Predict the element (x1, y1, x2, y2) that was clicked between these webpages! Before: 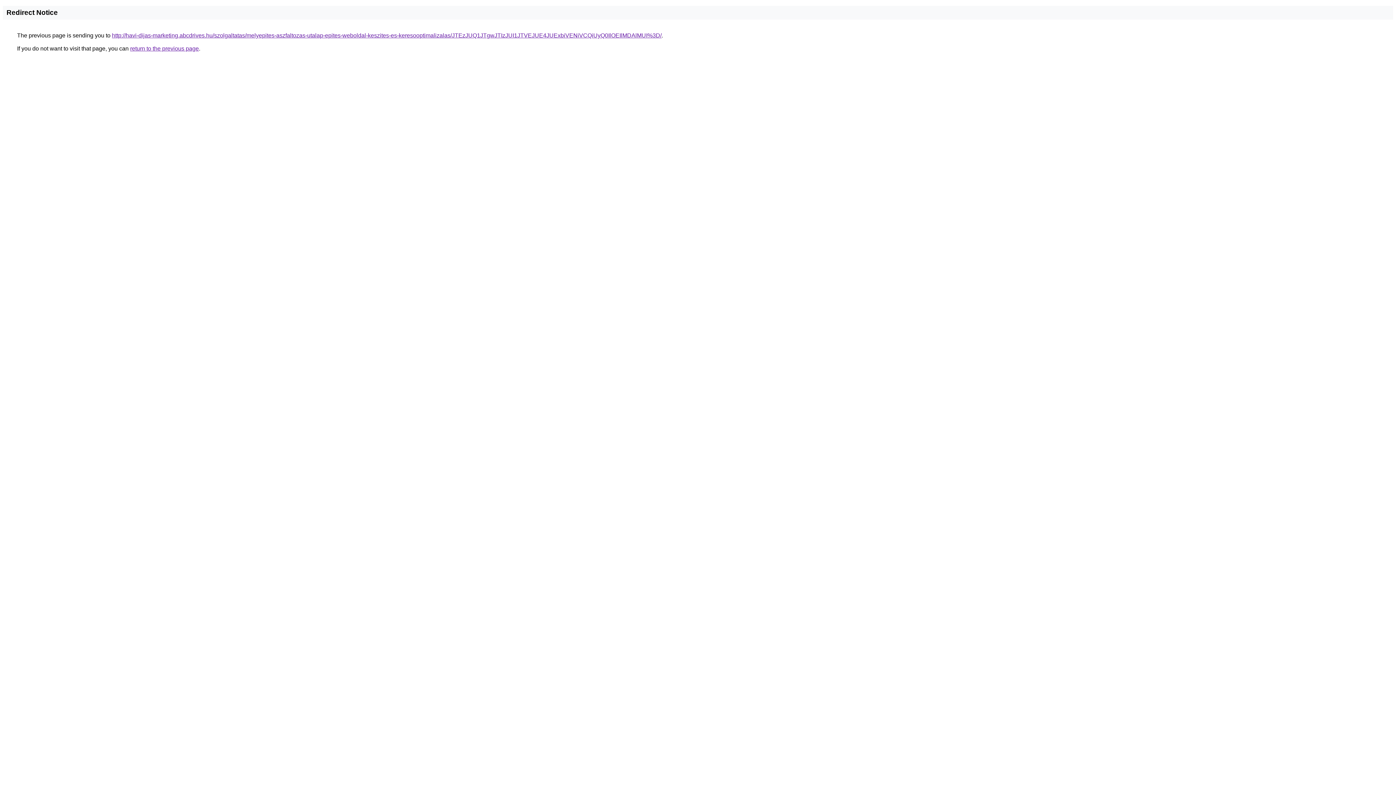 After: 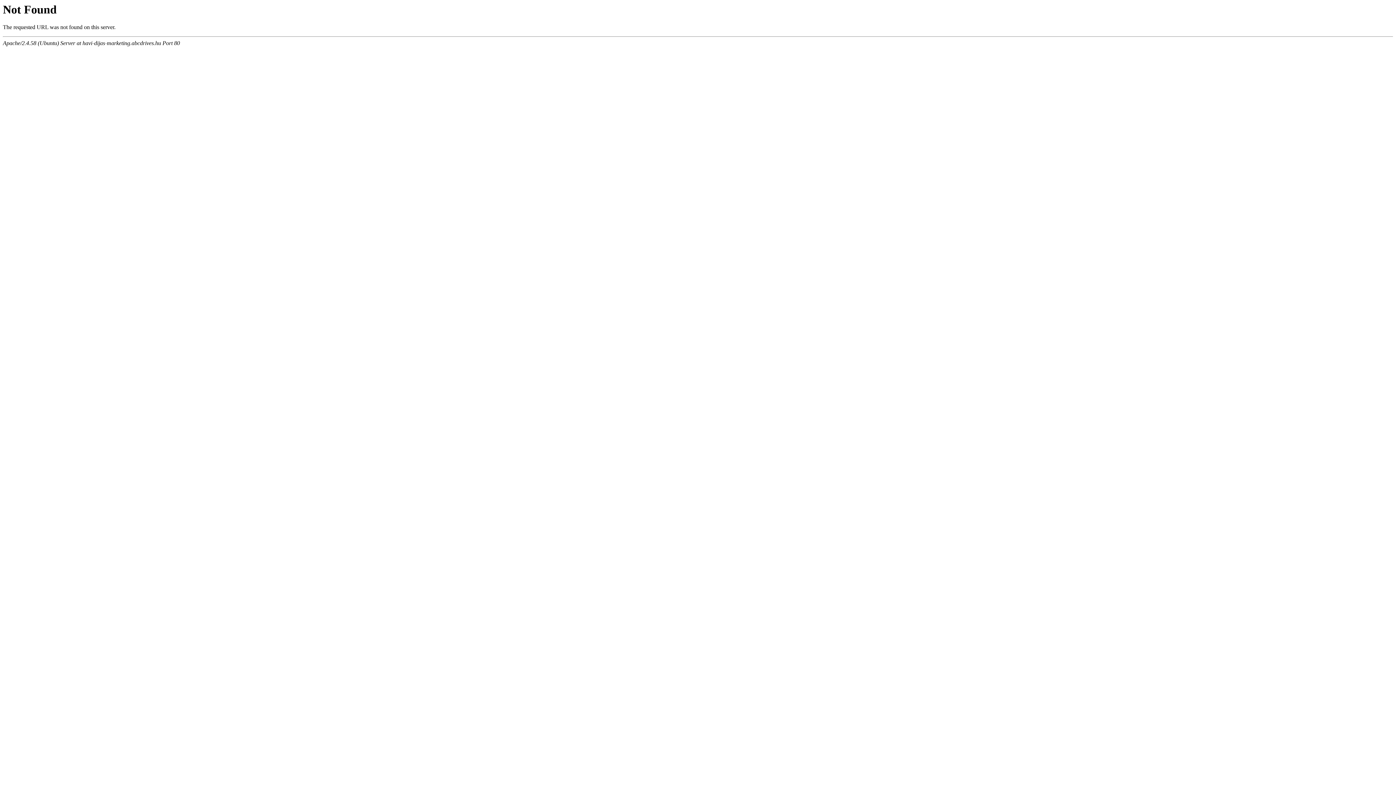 Action: label: http://havi-dijas-marketing.abcdrives.hu/szolgaltatas/melyepites-aszfaltozas-utalap-epites-weboldal-keszites-es-keresooptimalizalas/JTEzJUQ1JTgwJTIzJUI1JTVEJUE4JUExbiVENiVCQiUyQ0IlOEIlMDAlMUI%3D/ bbox: (112, 32, 661, 38)